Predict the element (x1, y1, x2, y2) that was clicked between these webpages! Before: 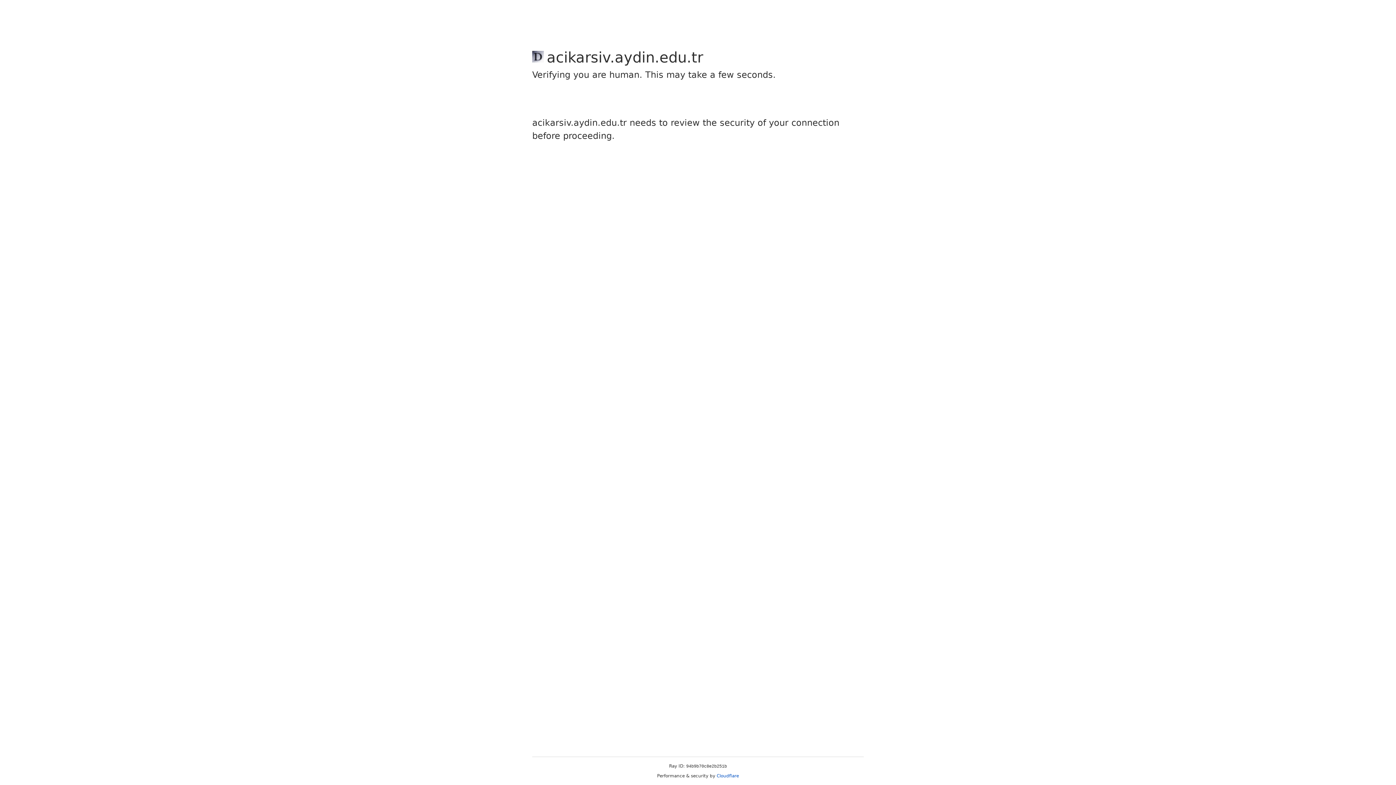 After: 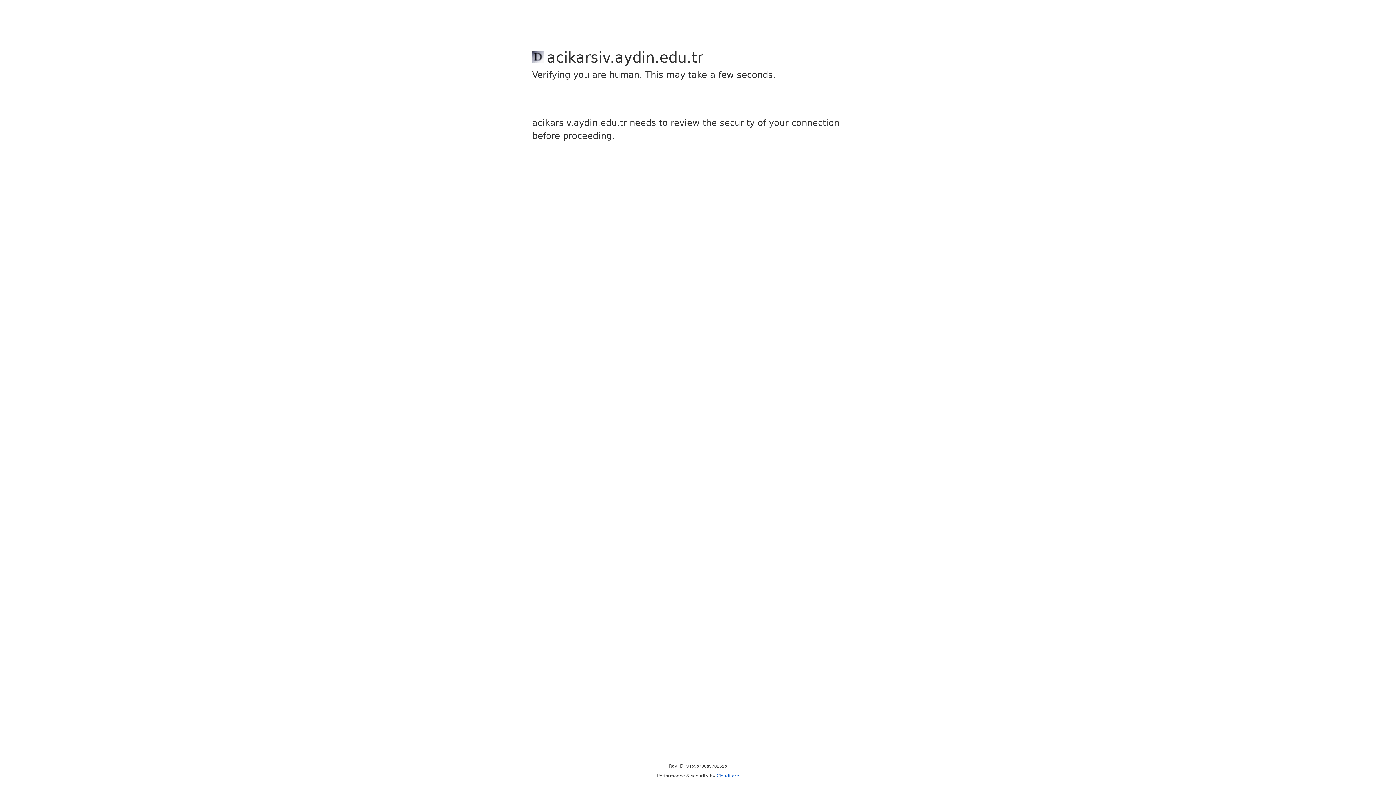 Action: bbox: (716, 773, 739, 778) label: Cloudflare